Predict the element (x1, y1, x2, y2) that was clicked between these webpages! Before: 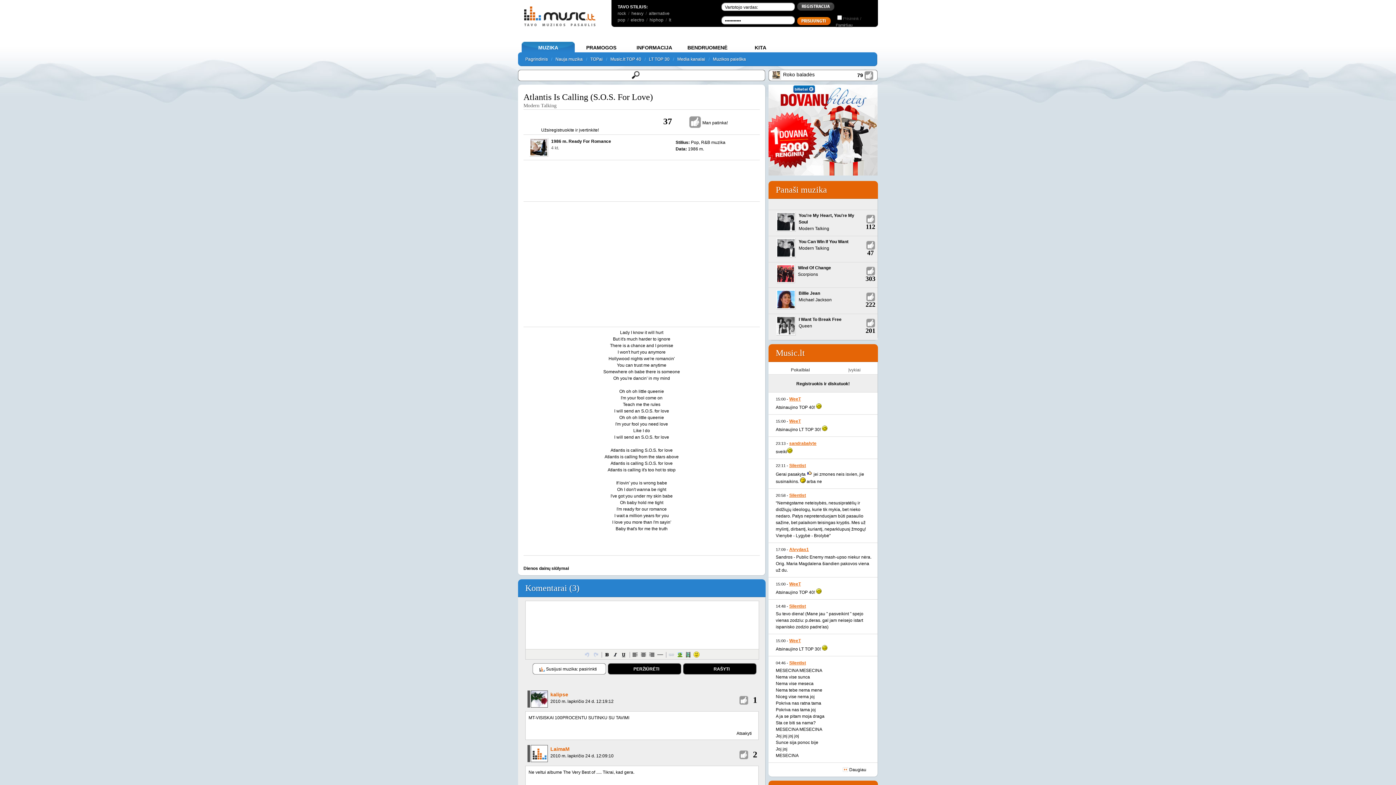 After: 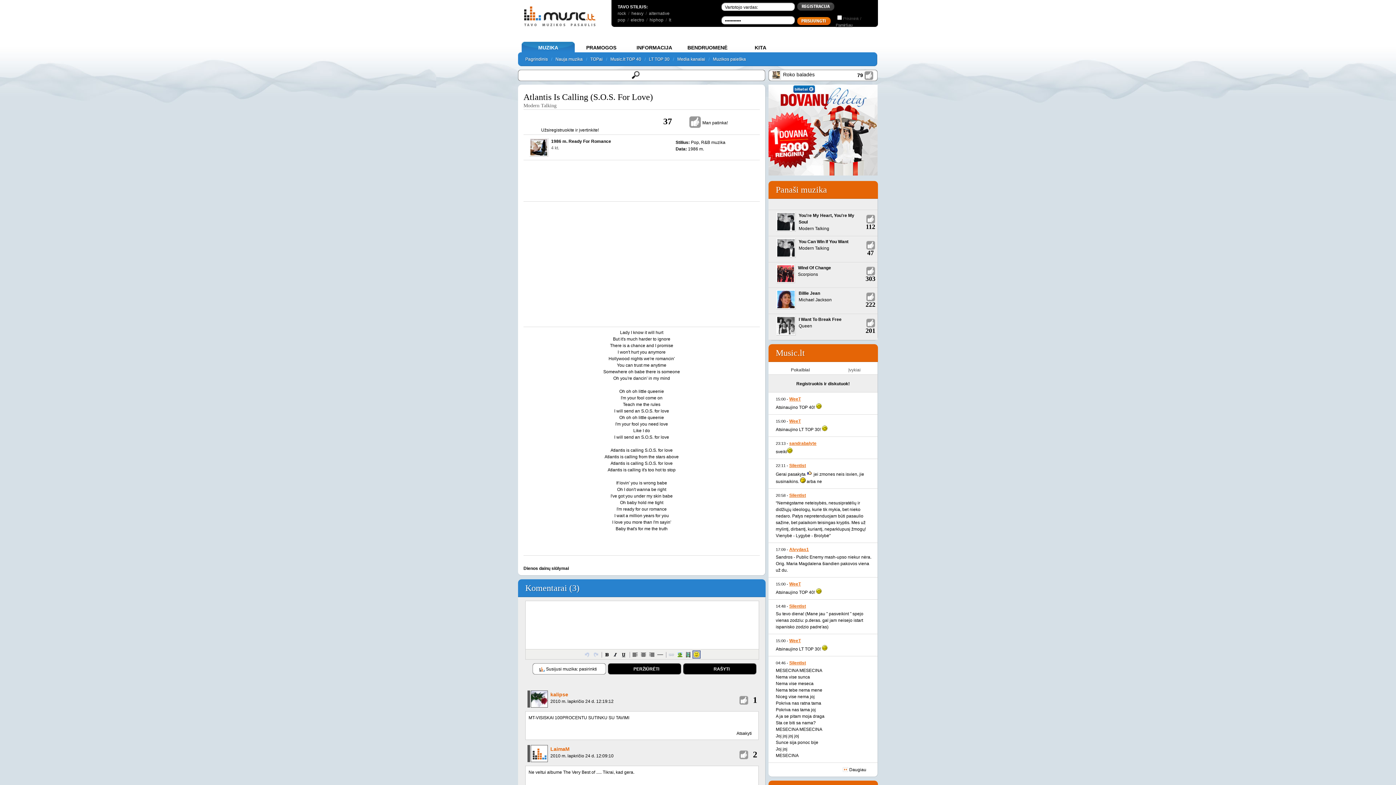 Action: bbox: (692, 650, 700, 658)